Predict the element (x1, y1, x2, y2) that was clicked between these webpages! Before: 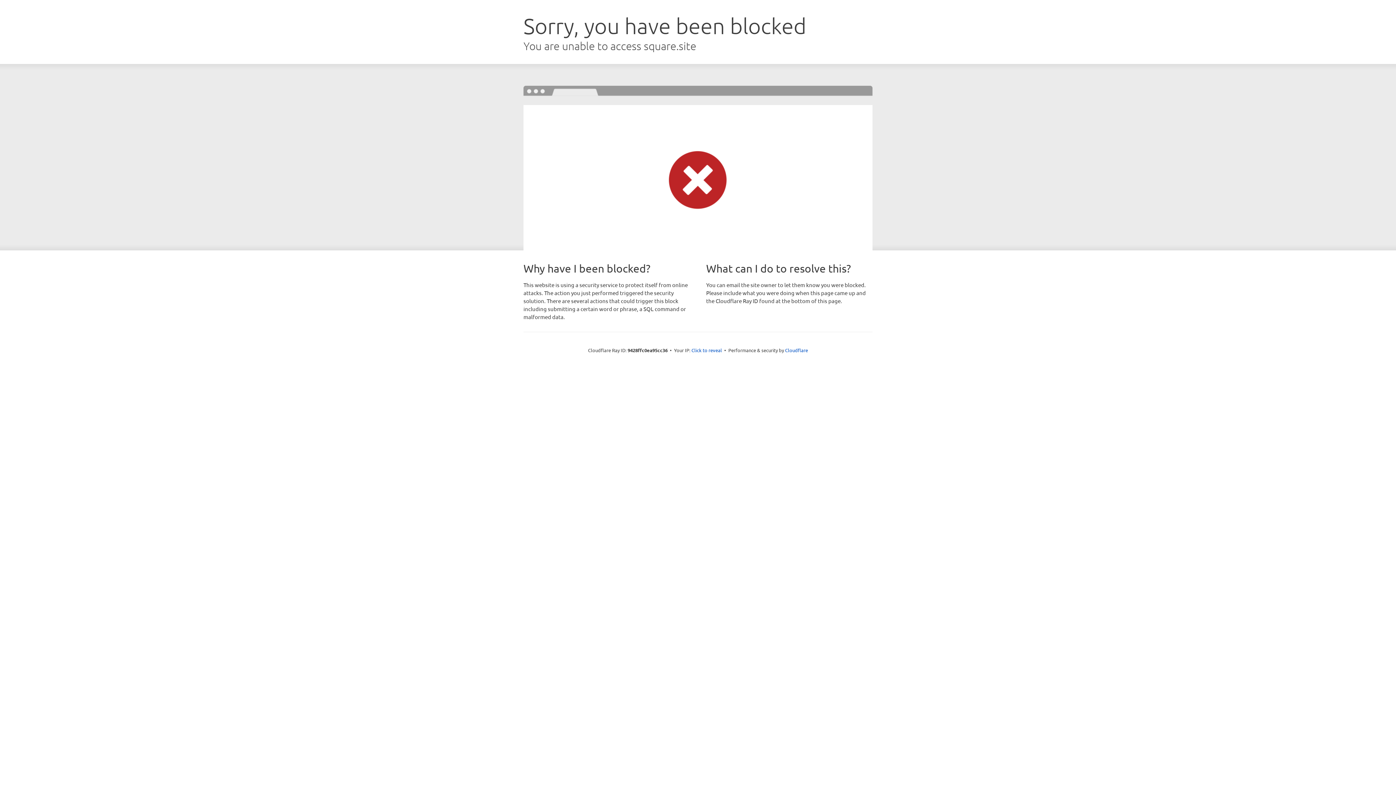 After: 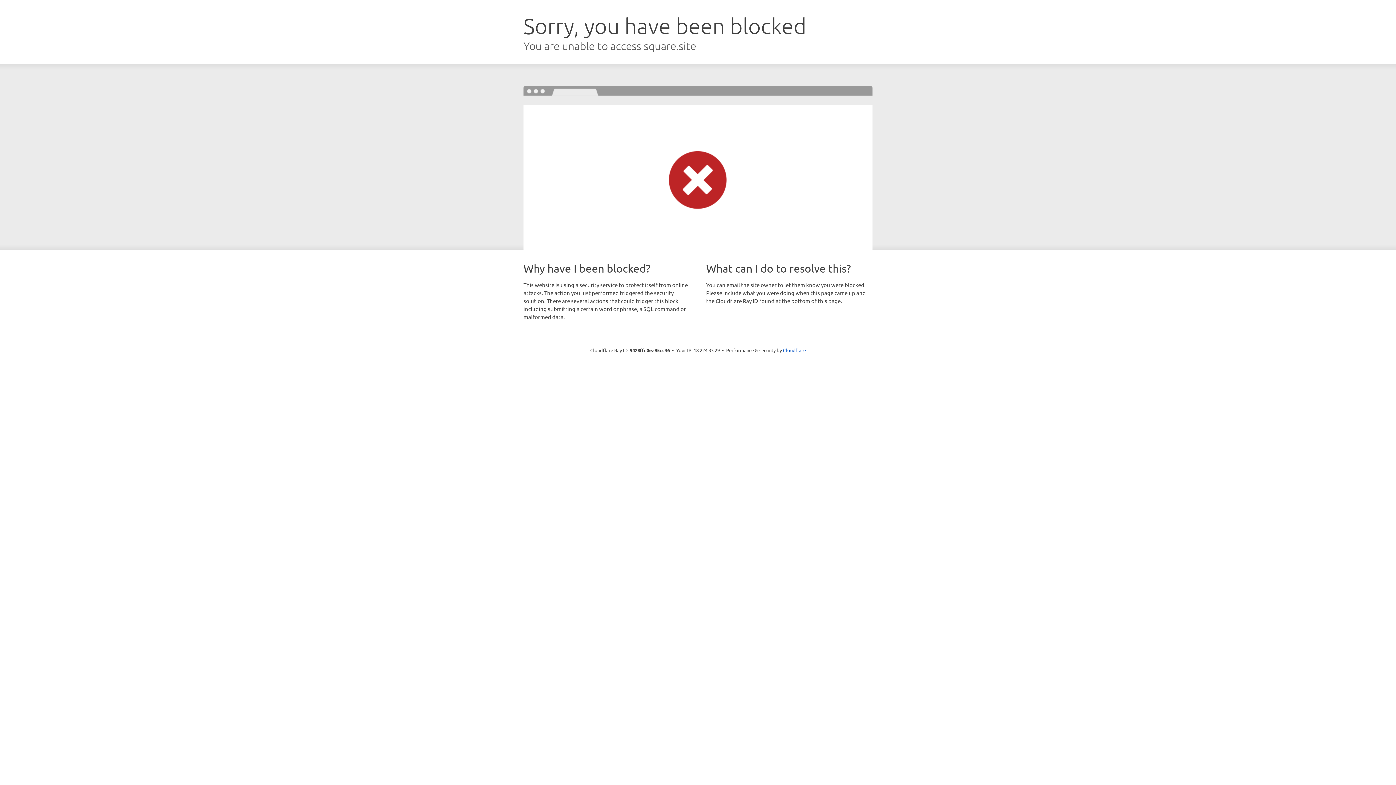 Action: bbox: (691, 346, 722, 353) label: Click to reveal